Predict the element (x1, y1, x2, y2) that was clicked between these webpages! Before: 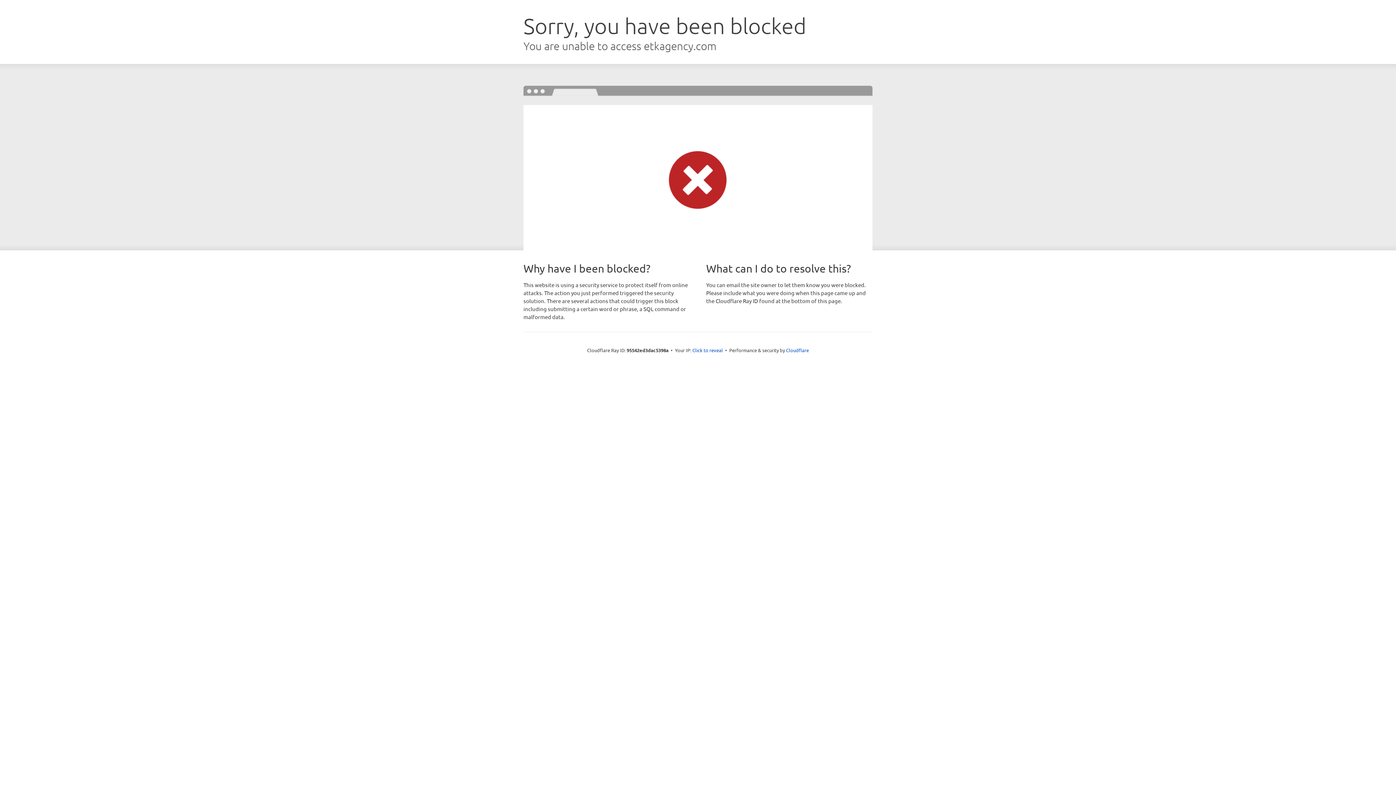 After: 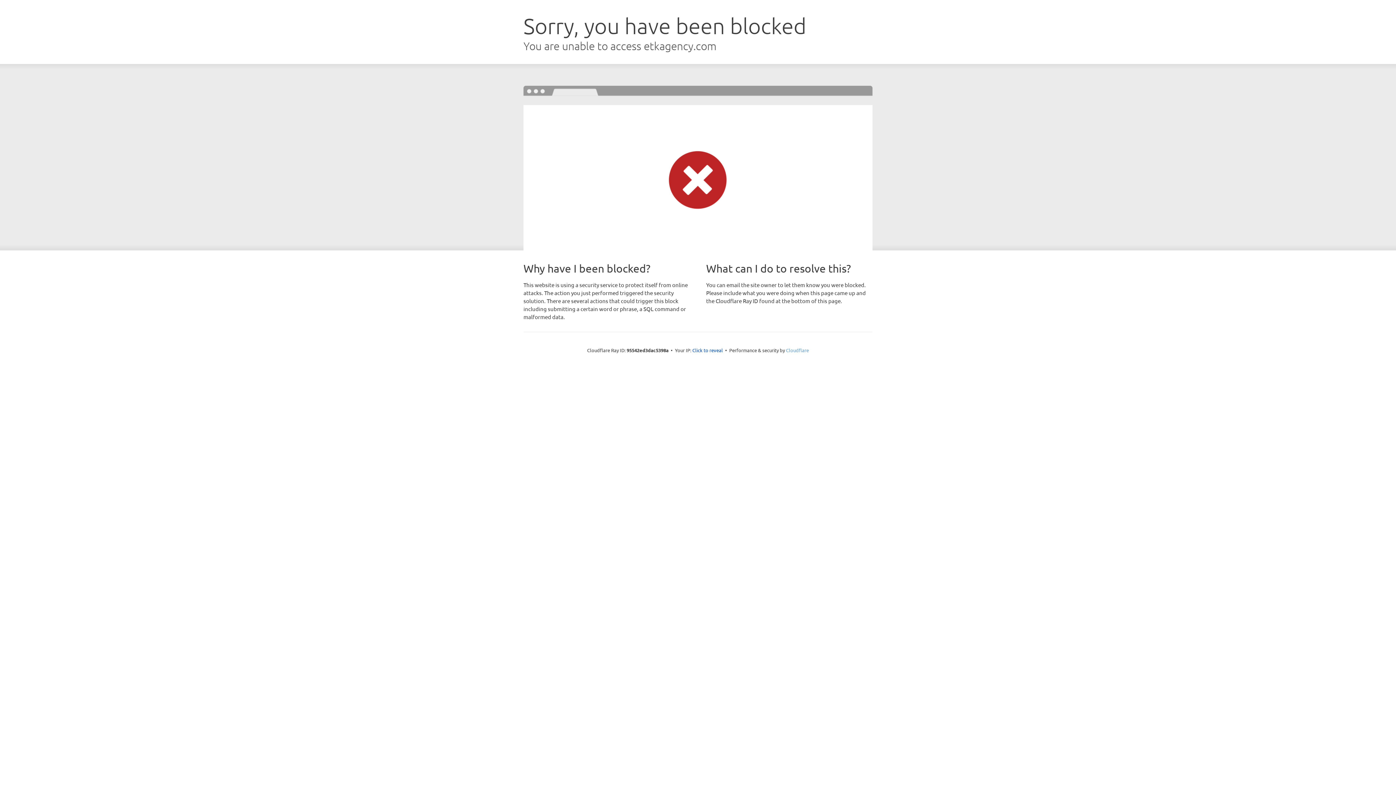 Action: label: Cloudflare bbox: (786, 347, 809, 353)